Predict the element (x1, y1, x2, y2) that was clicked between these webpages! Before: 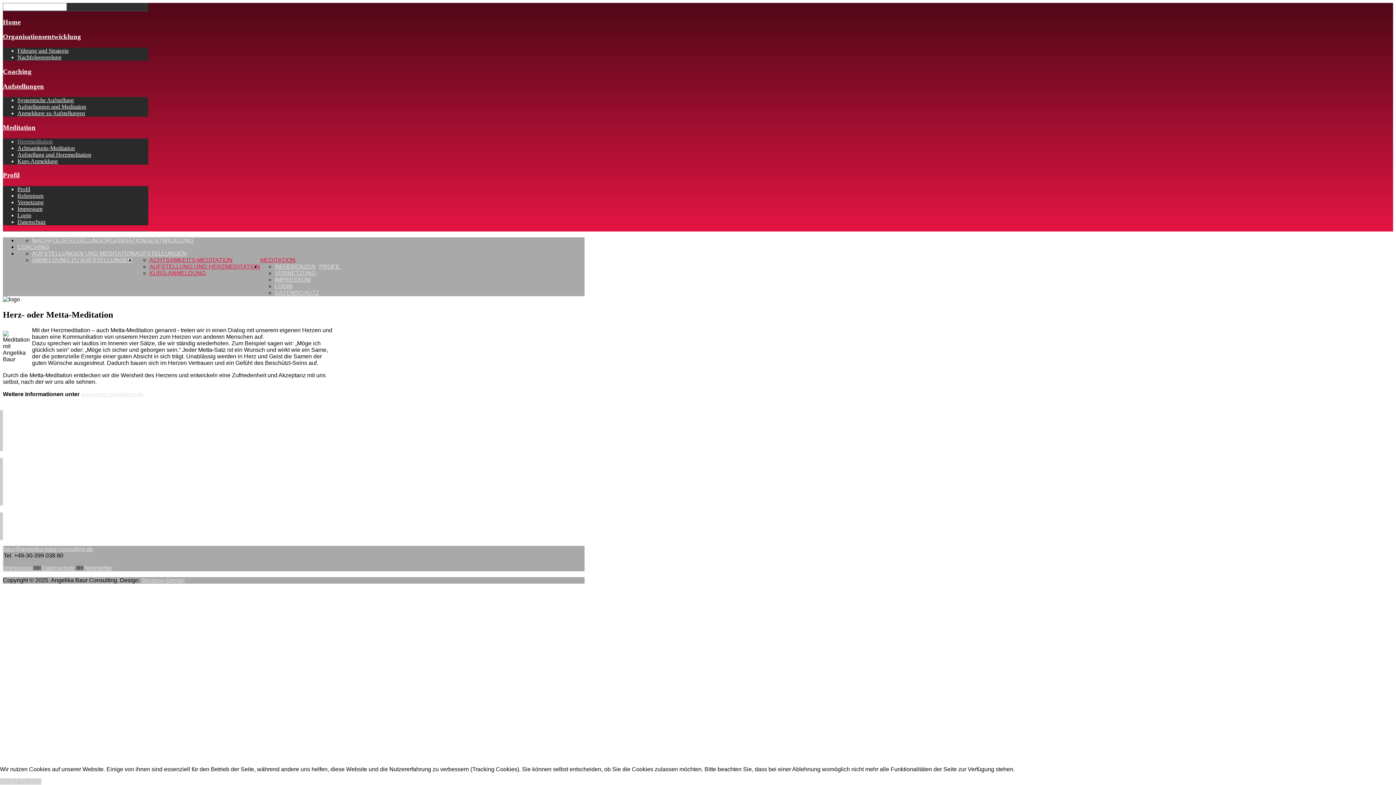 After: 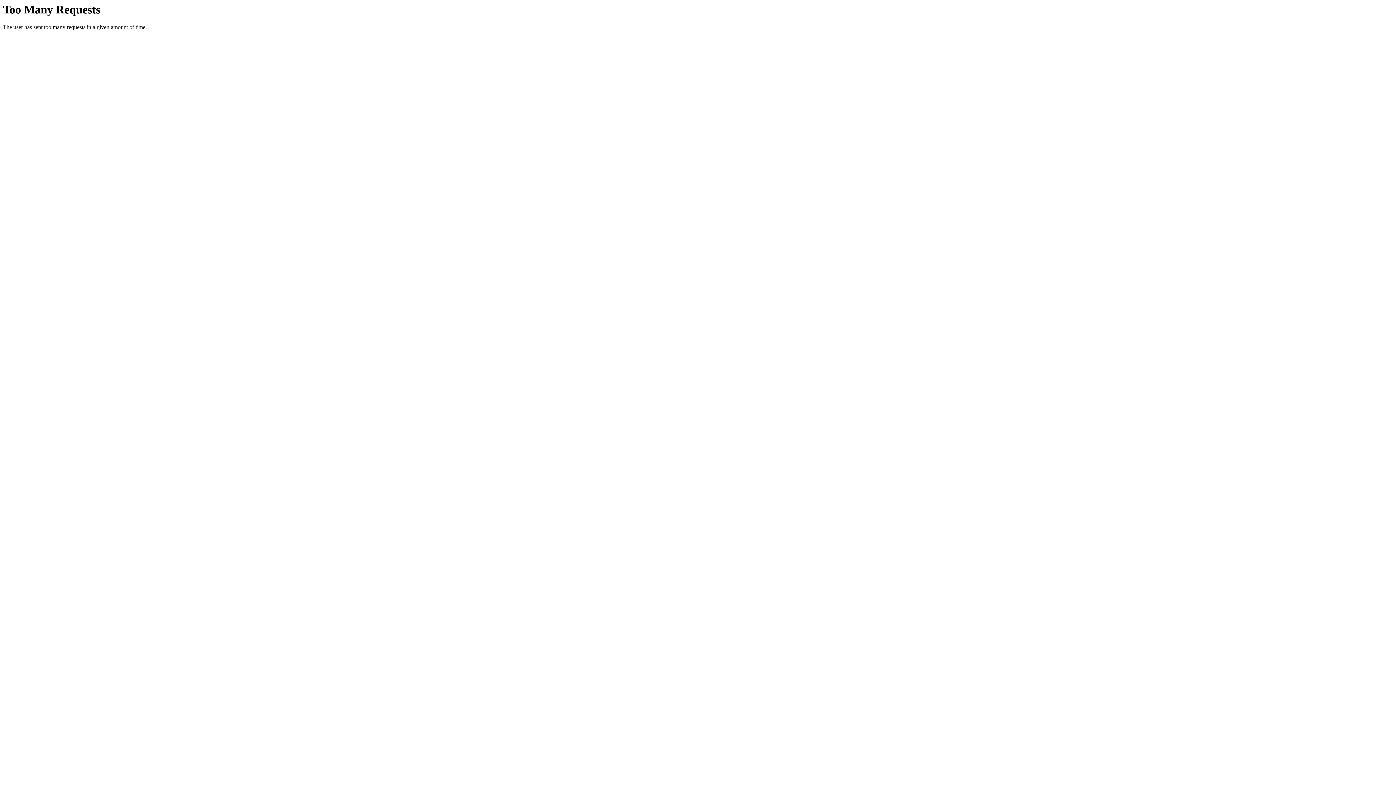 Action: label: LOGIN bbox: (274, 283, 292, 289)